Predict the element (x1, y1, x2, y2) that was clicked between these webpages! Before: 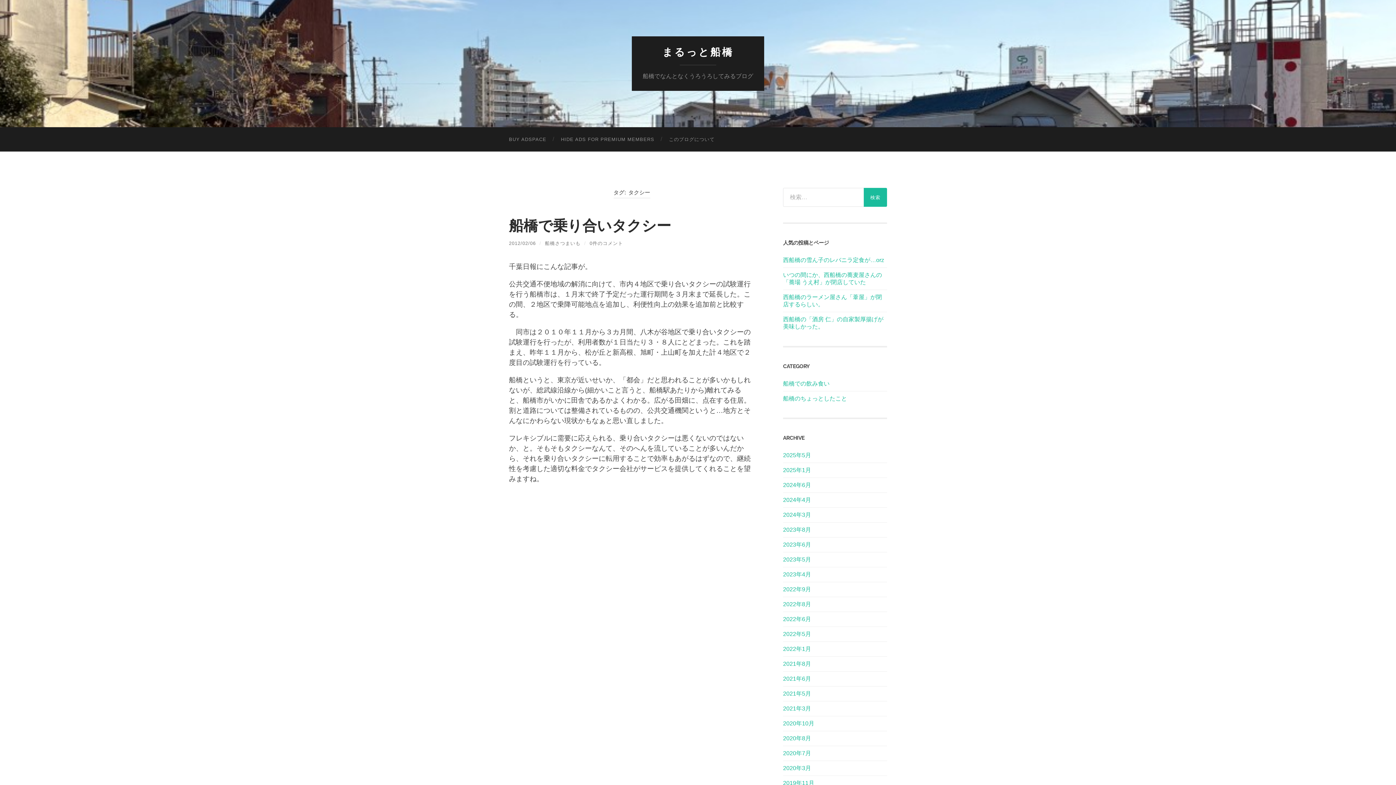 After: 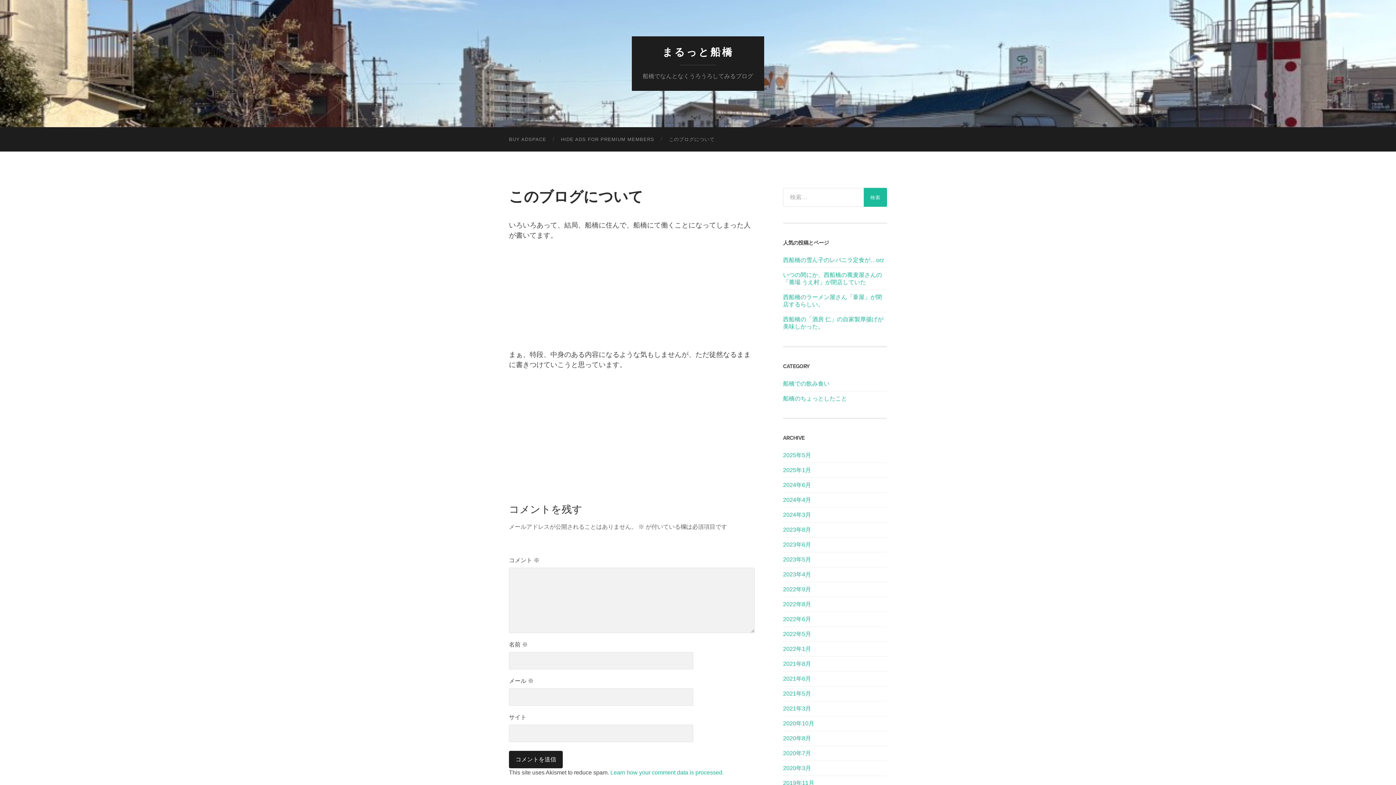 Action: label: このブログについて bbox: (661, 127, 722, 151)